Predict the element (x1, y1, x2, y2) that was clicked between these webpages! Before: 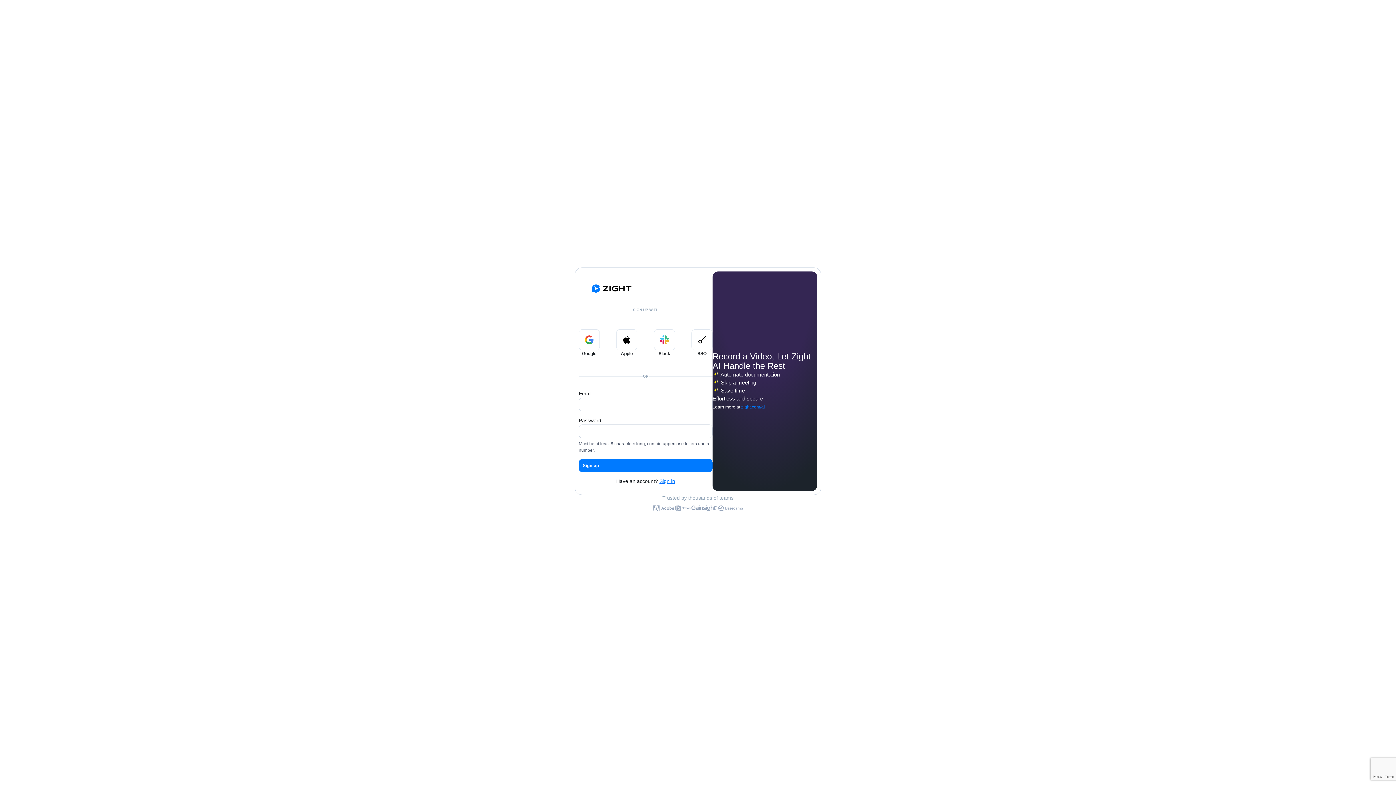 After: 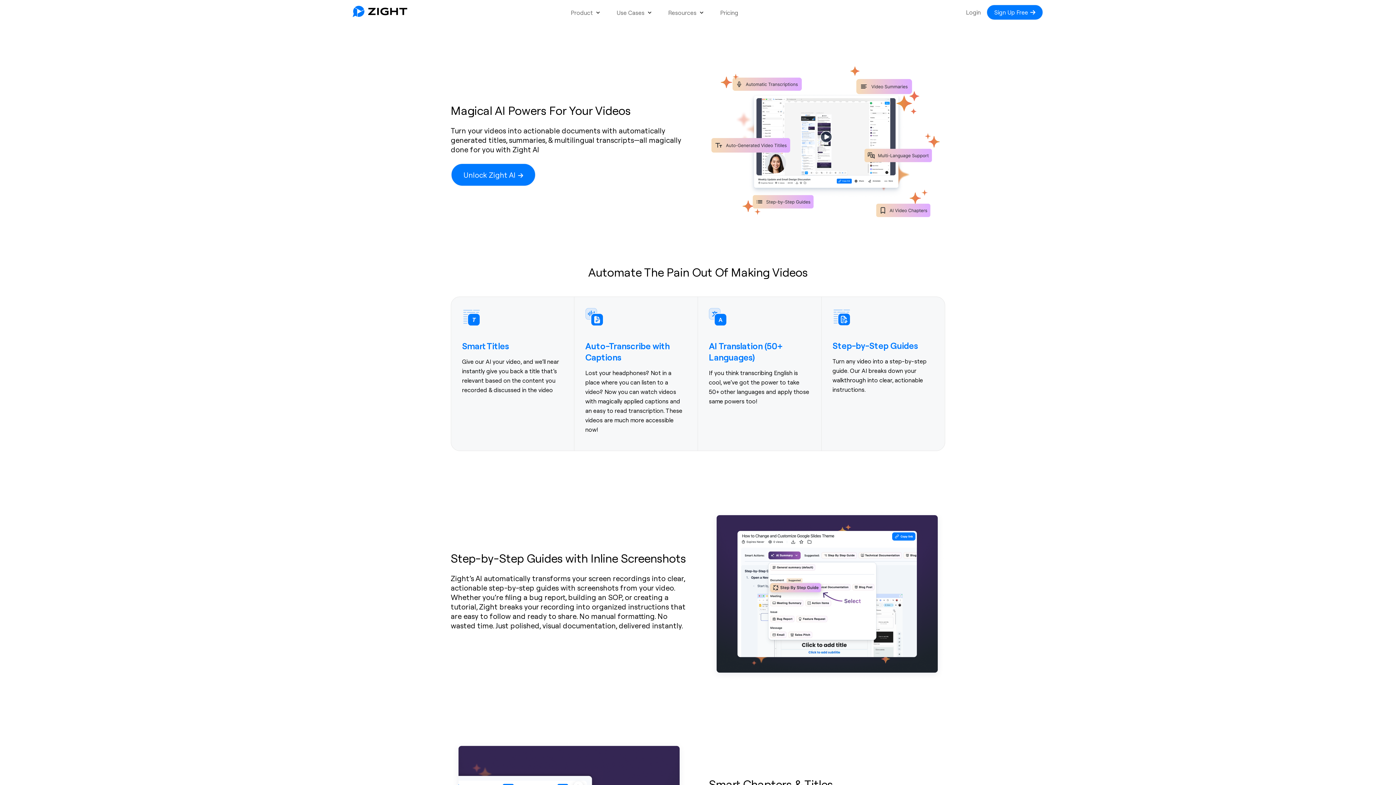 Action: label: zight.com/ai bbox: (741, 404, 765, 409)